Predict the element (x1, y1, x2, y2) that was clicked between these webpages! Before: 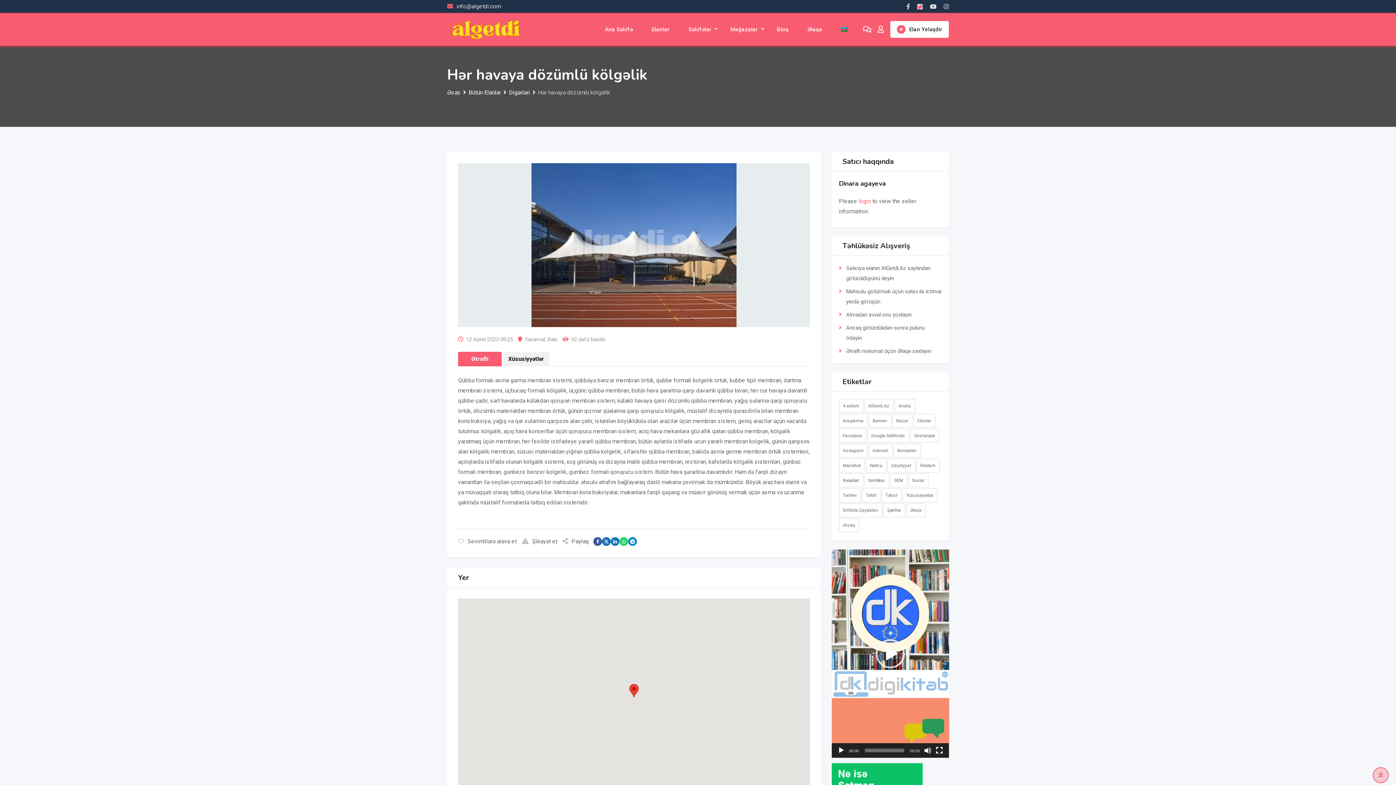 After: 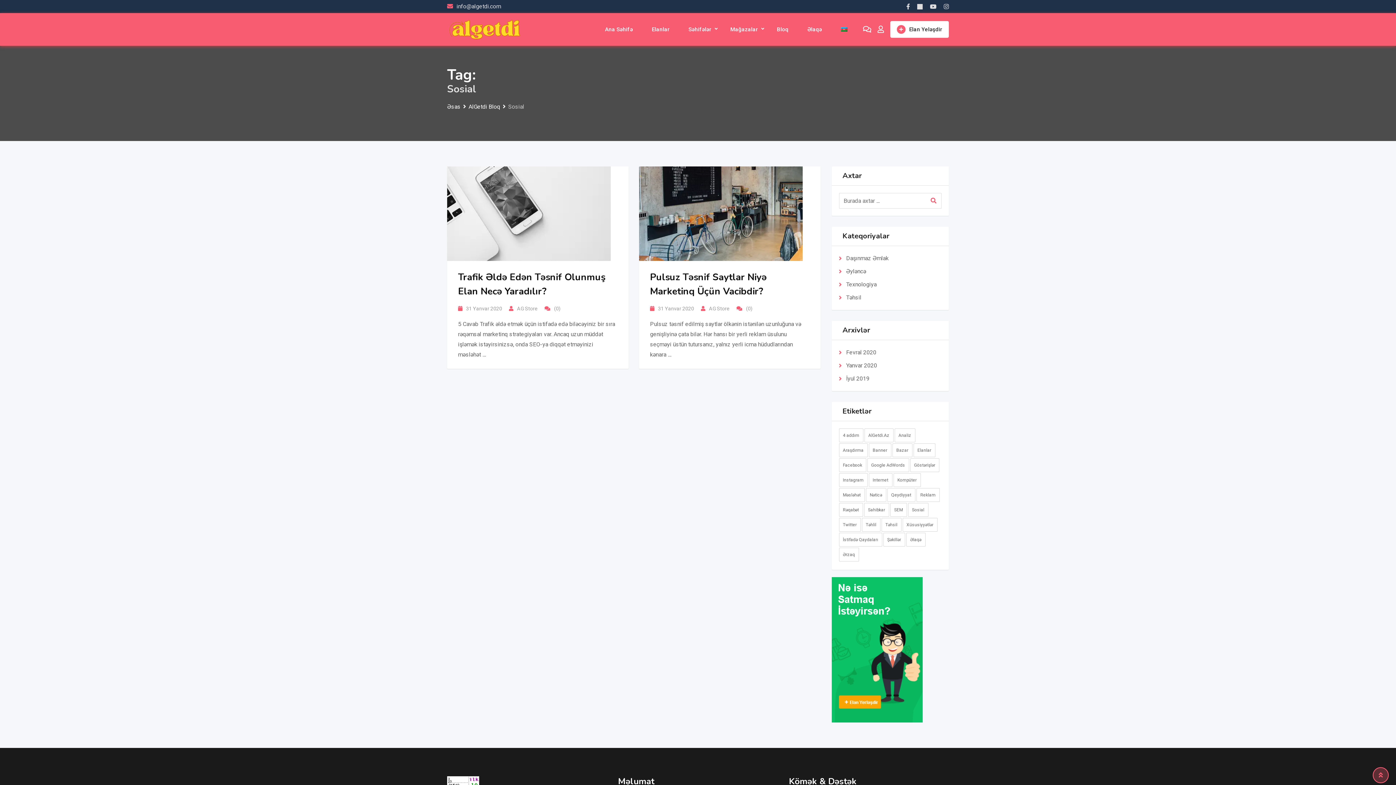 Action: bbox: (908, 473, 928, 487) label: Sosial (2 items)